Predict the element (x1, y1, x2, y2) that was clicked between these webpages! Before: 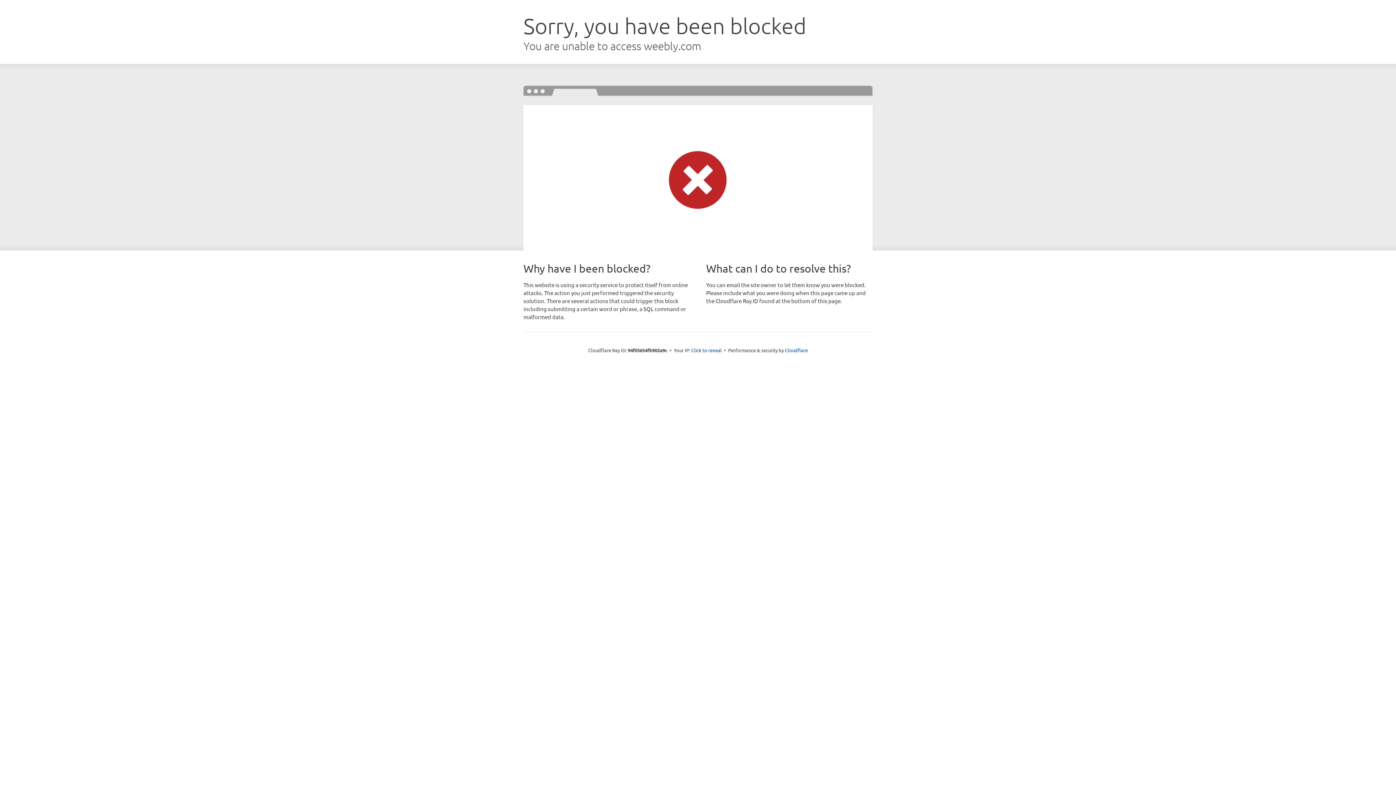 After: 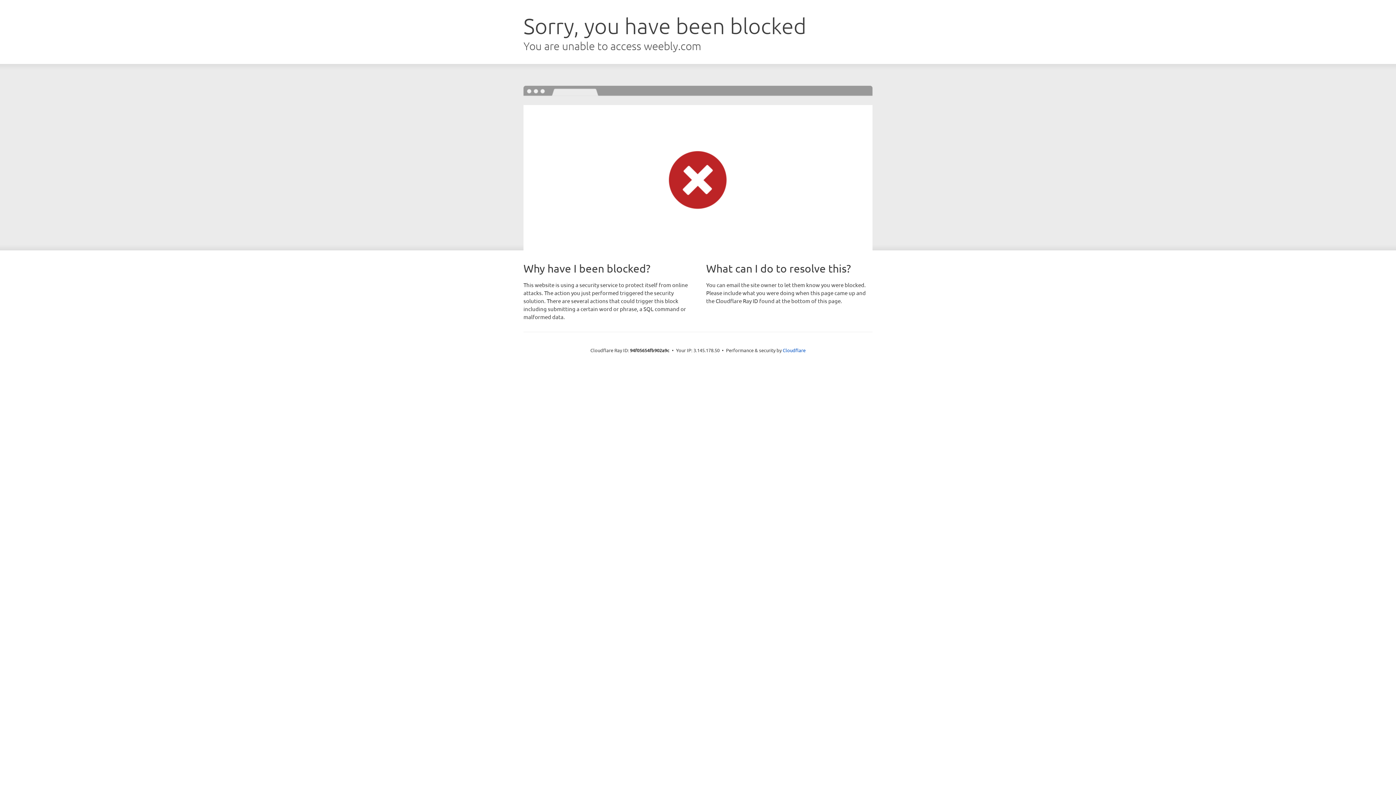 Action: label: Click to reveal bbox: (691, 346, 722, 353)